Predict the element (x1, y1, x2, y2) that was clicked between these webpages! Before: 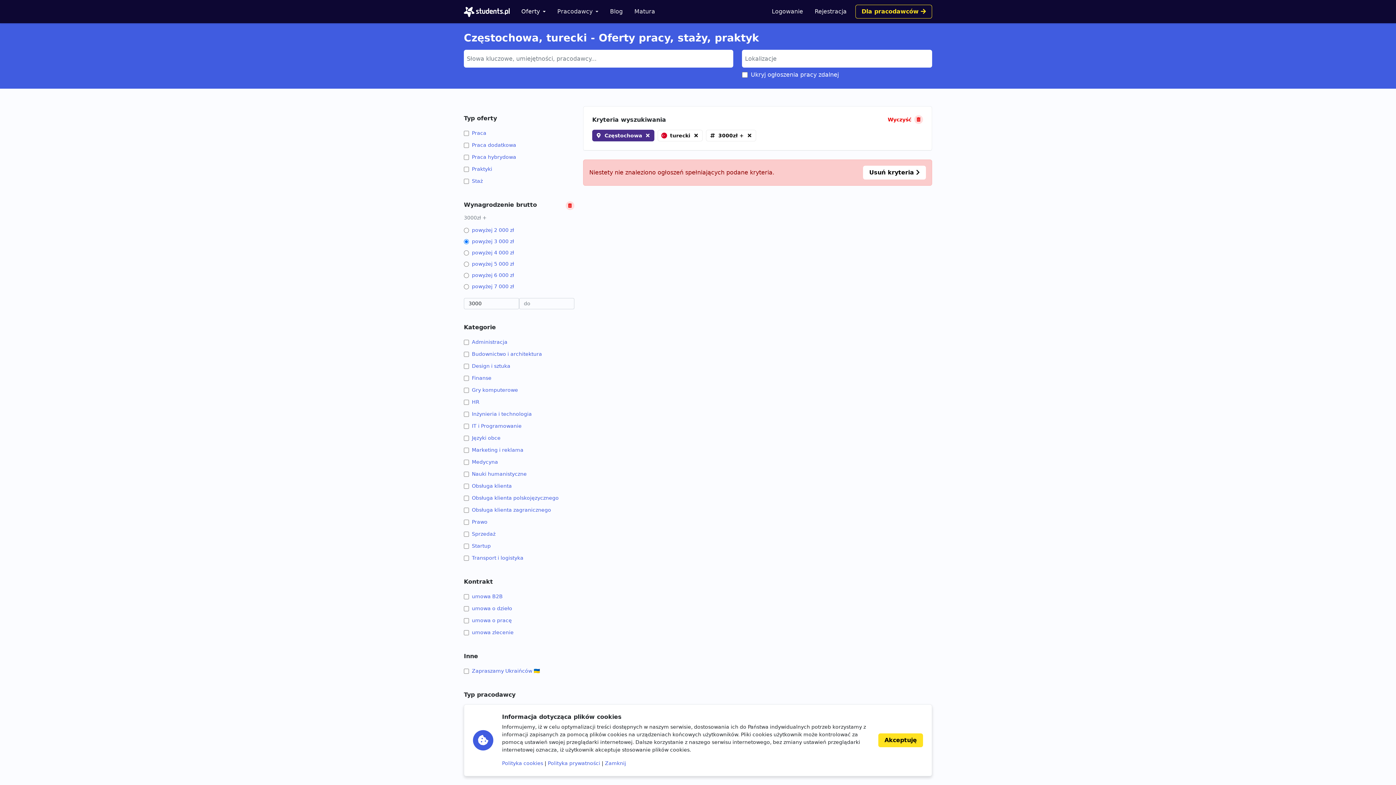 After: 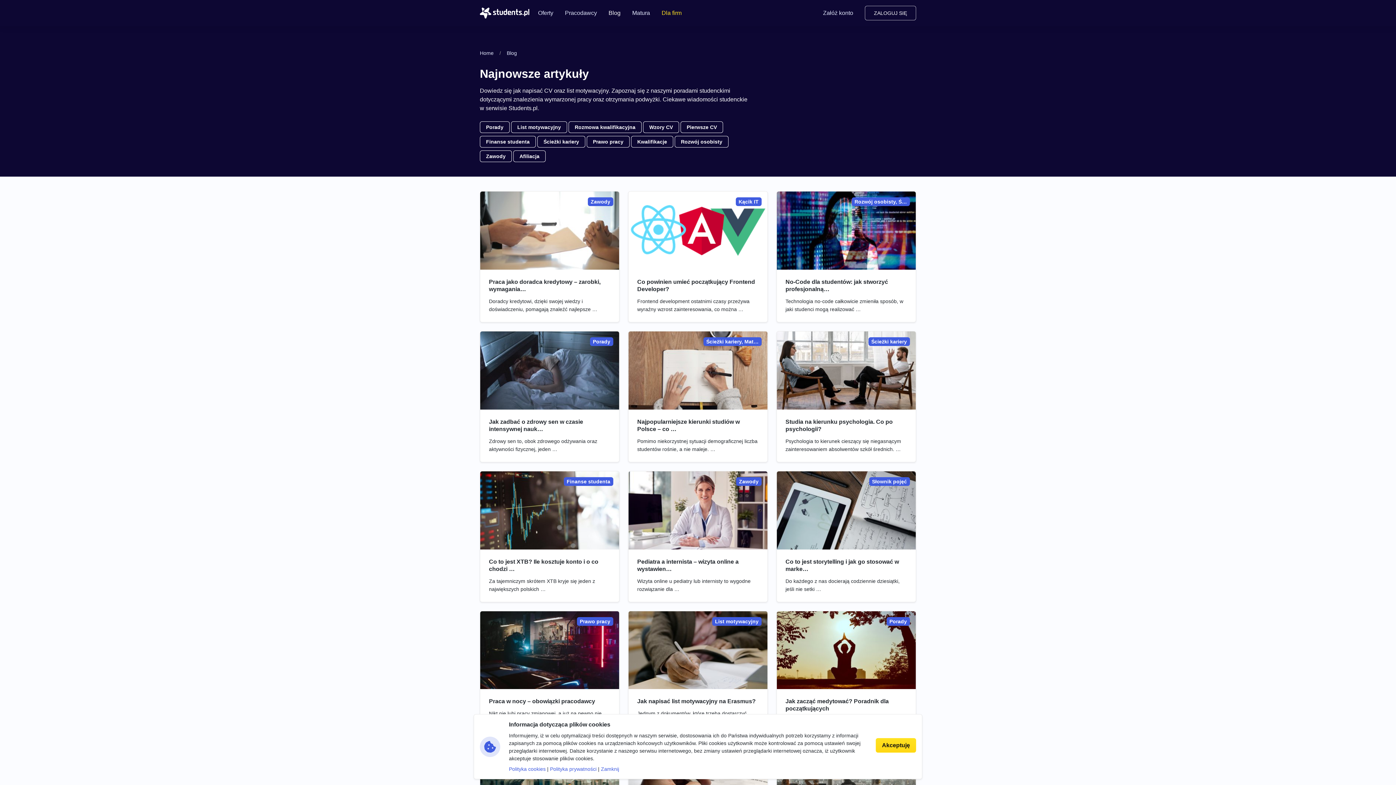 Action: bbox: (604, 4, 628, 18) label: Blog